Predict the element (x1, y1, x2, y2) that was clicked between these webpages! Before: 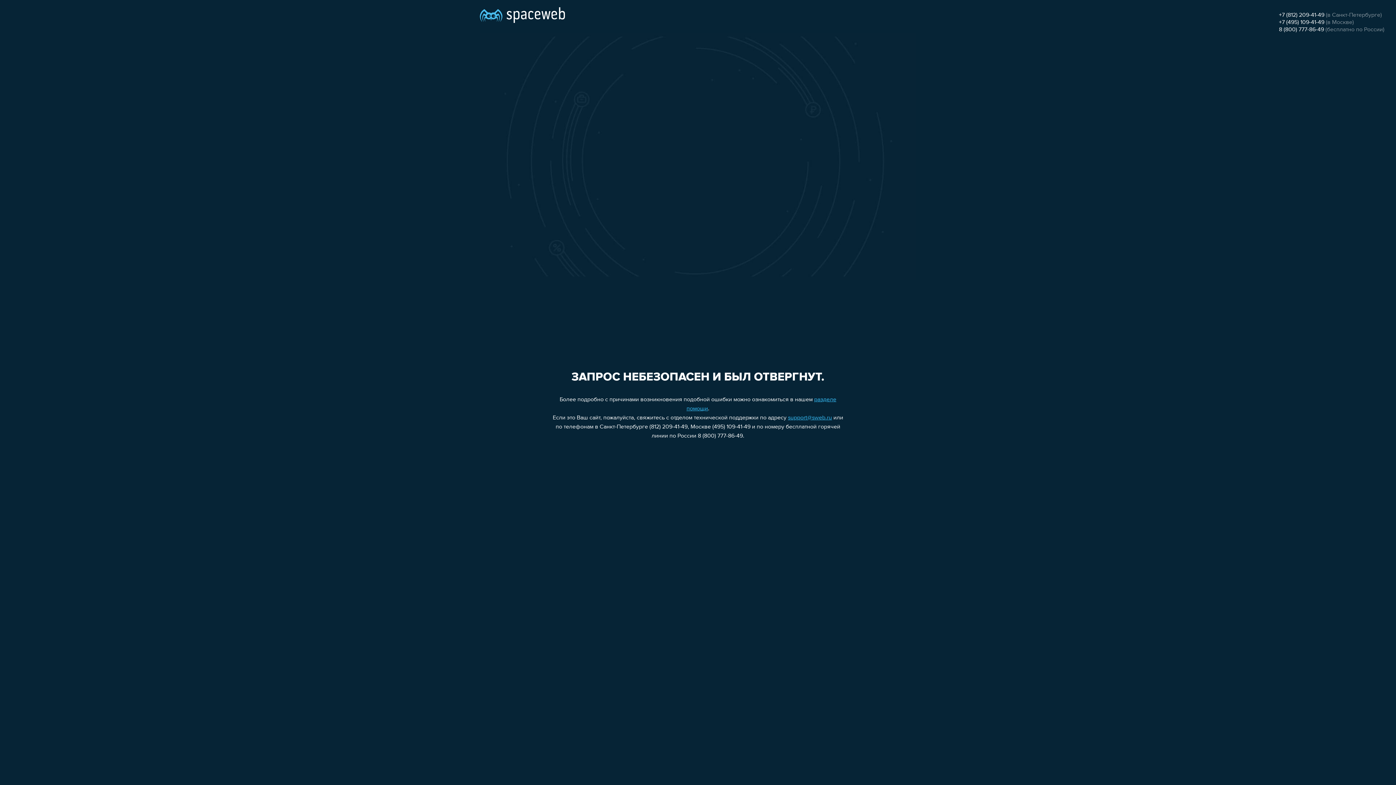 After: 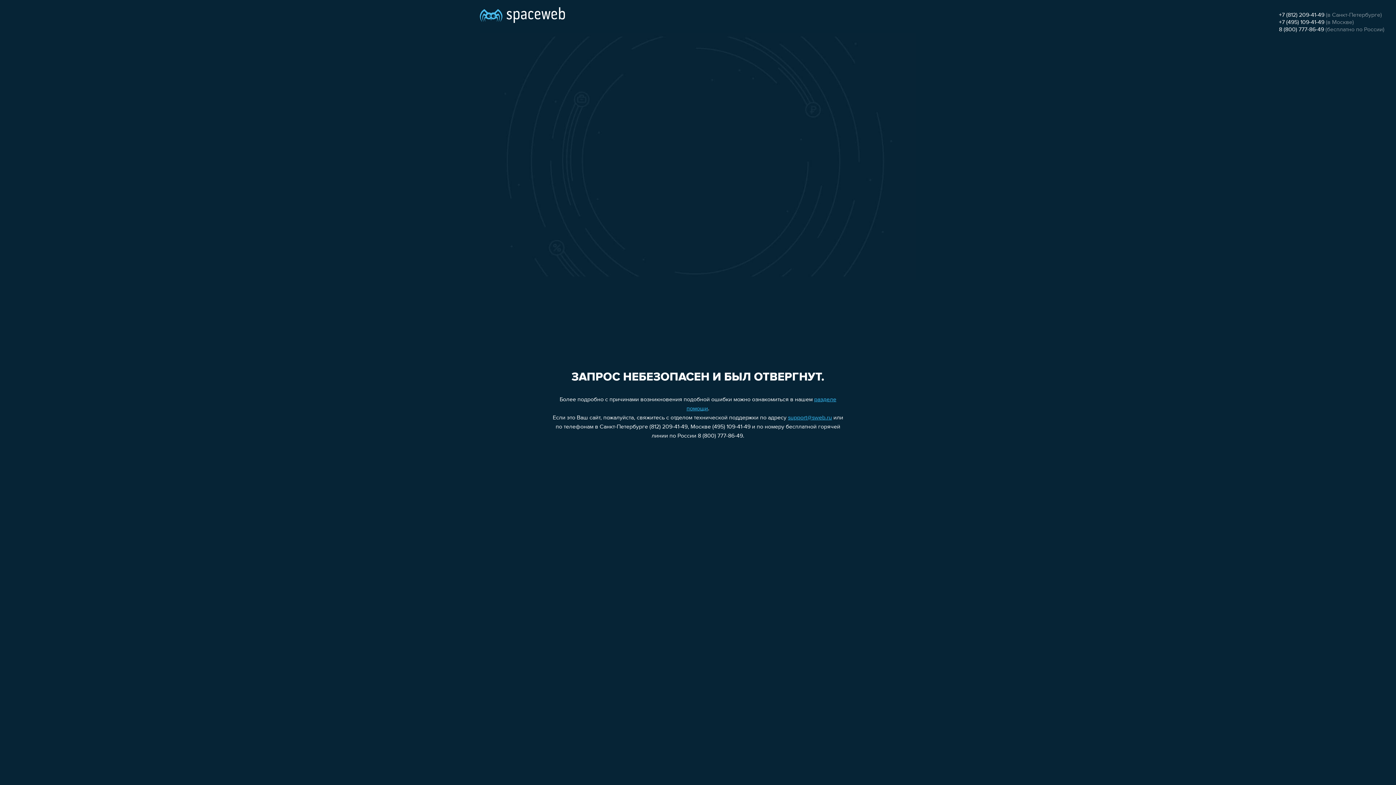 Action: bbox: (788, 415, 832, 421) label: support@sweb.ru